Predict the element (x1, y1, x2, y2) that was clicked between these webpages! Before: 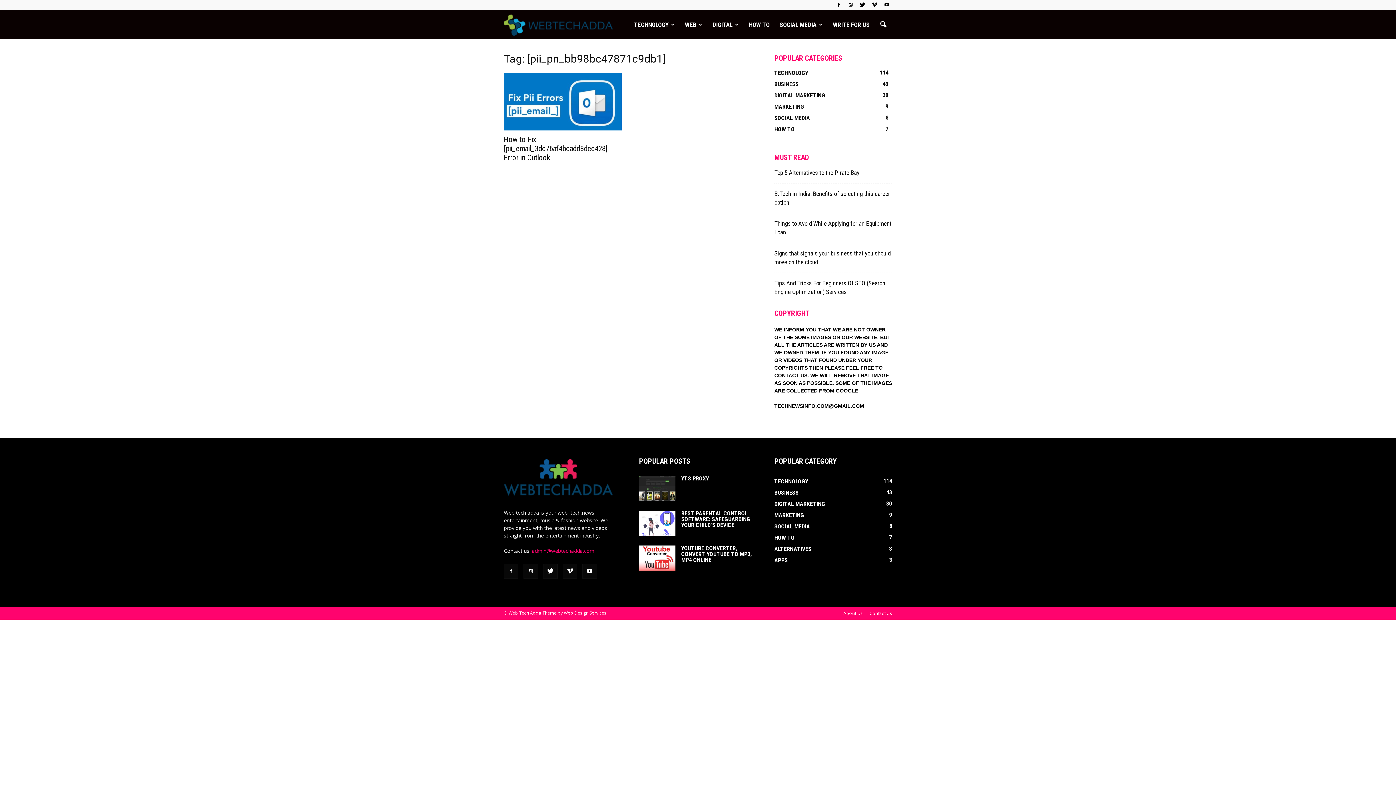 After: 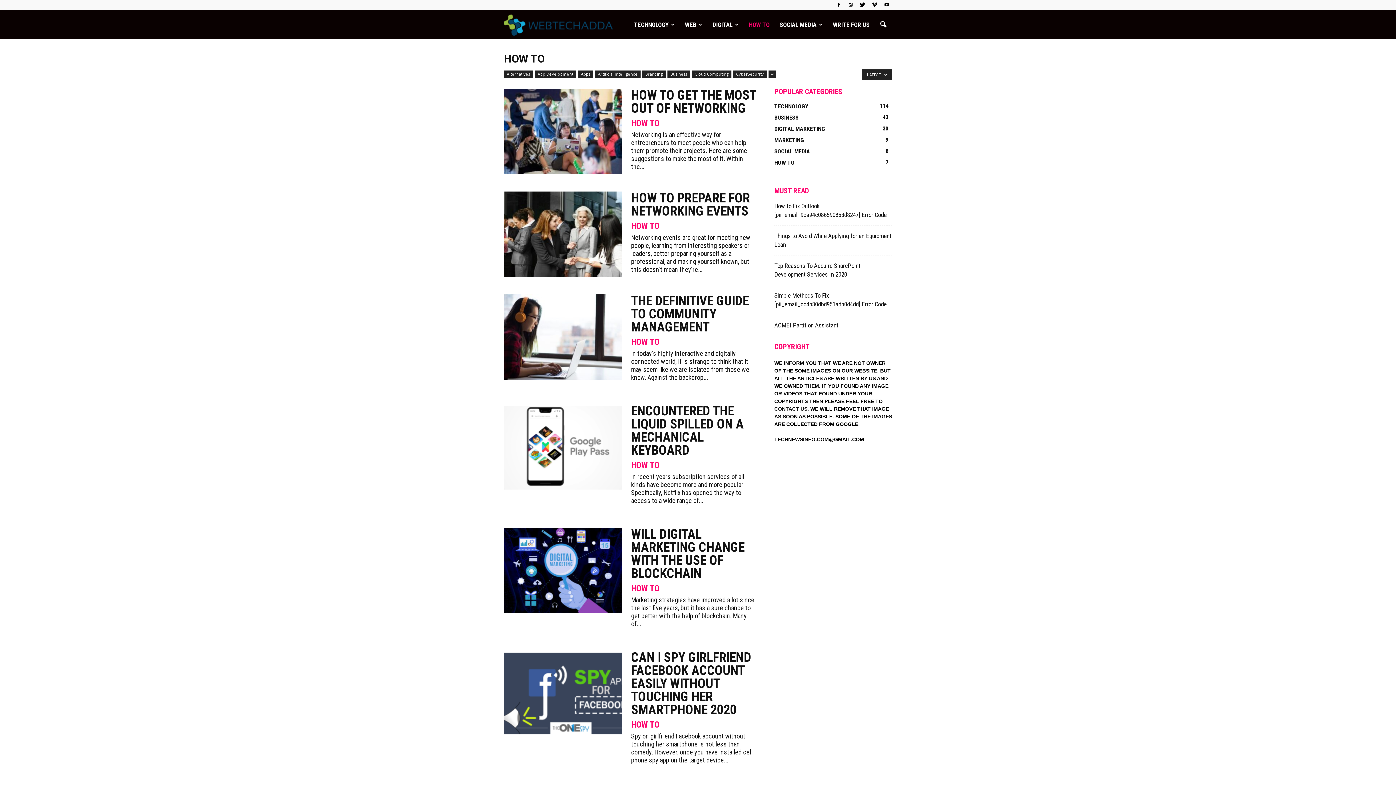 Action: bbox: (744, 10, 774, 39) label: HOW TO